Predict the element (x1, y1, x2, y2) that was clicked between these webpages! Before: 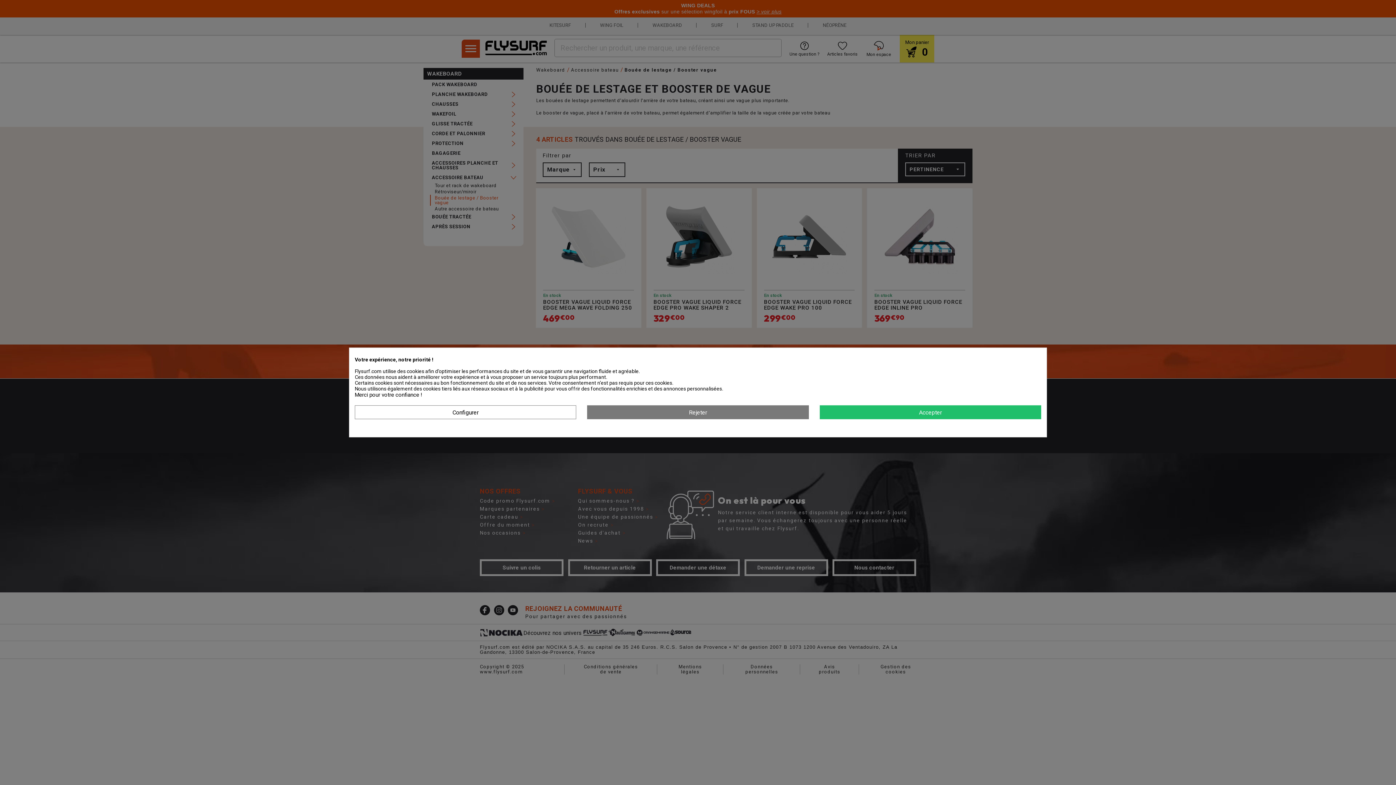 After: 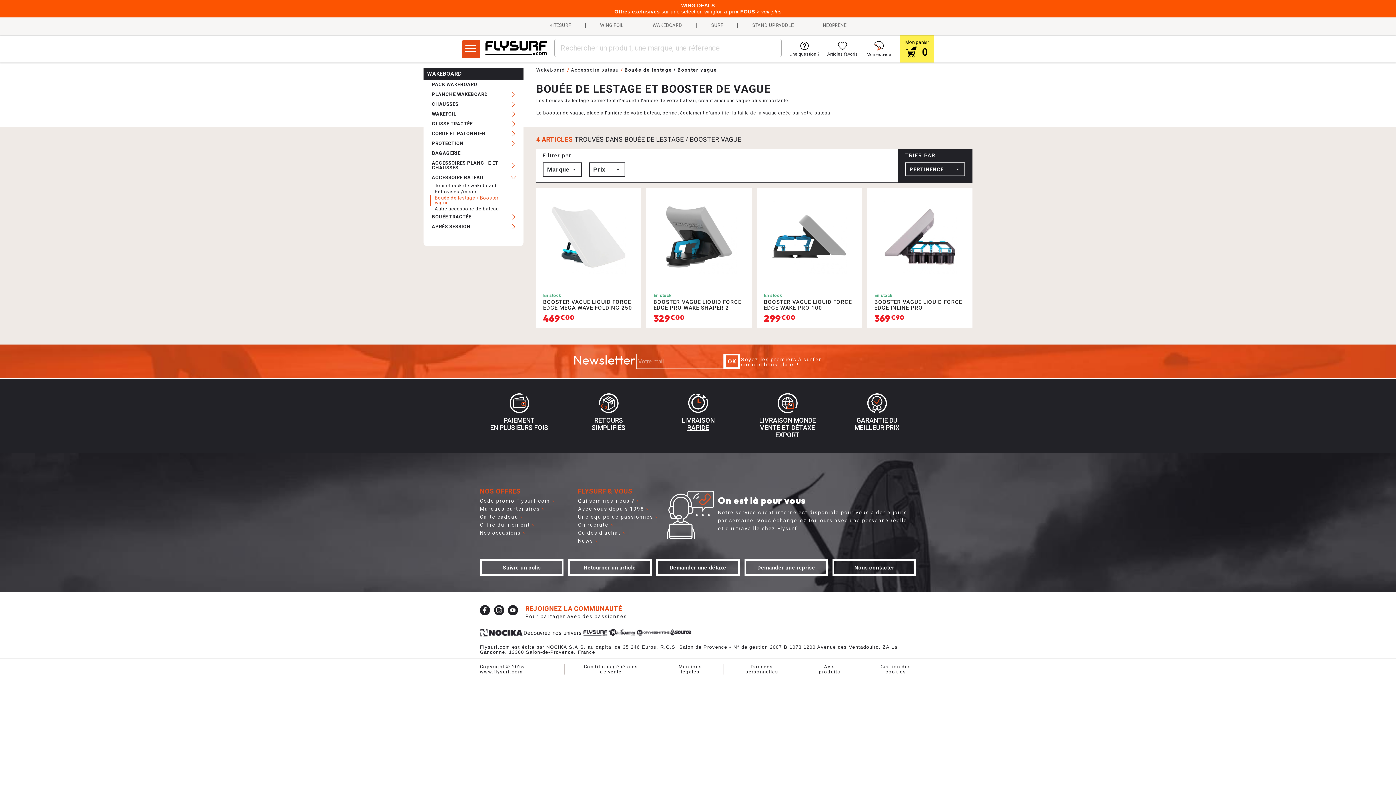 Action: label: Rejeter bbox: (587, 405, 808, 419)